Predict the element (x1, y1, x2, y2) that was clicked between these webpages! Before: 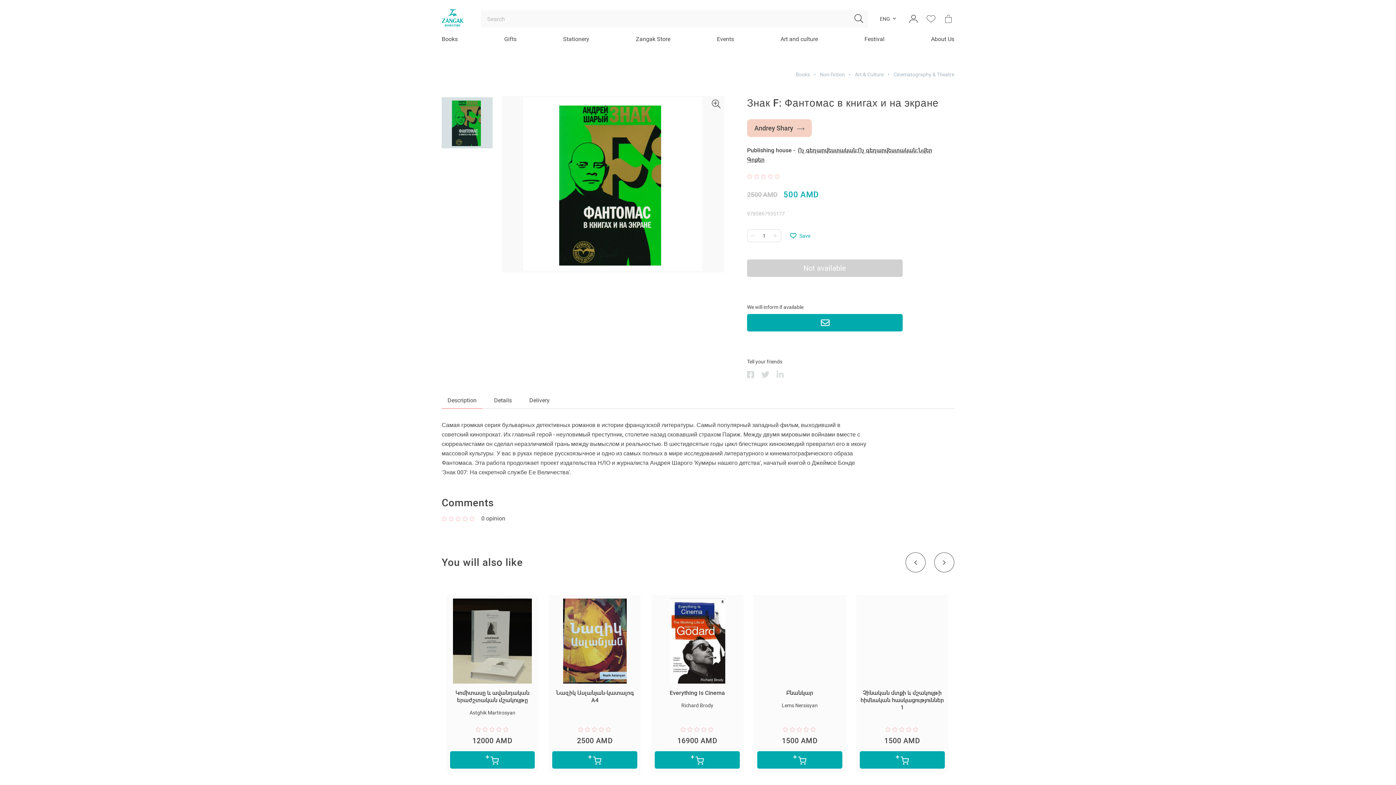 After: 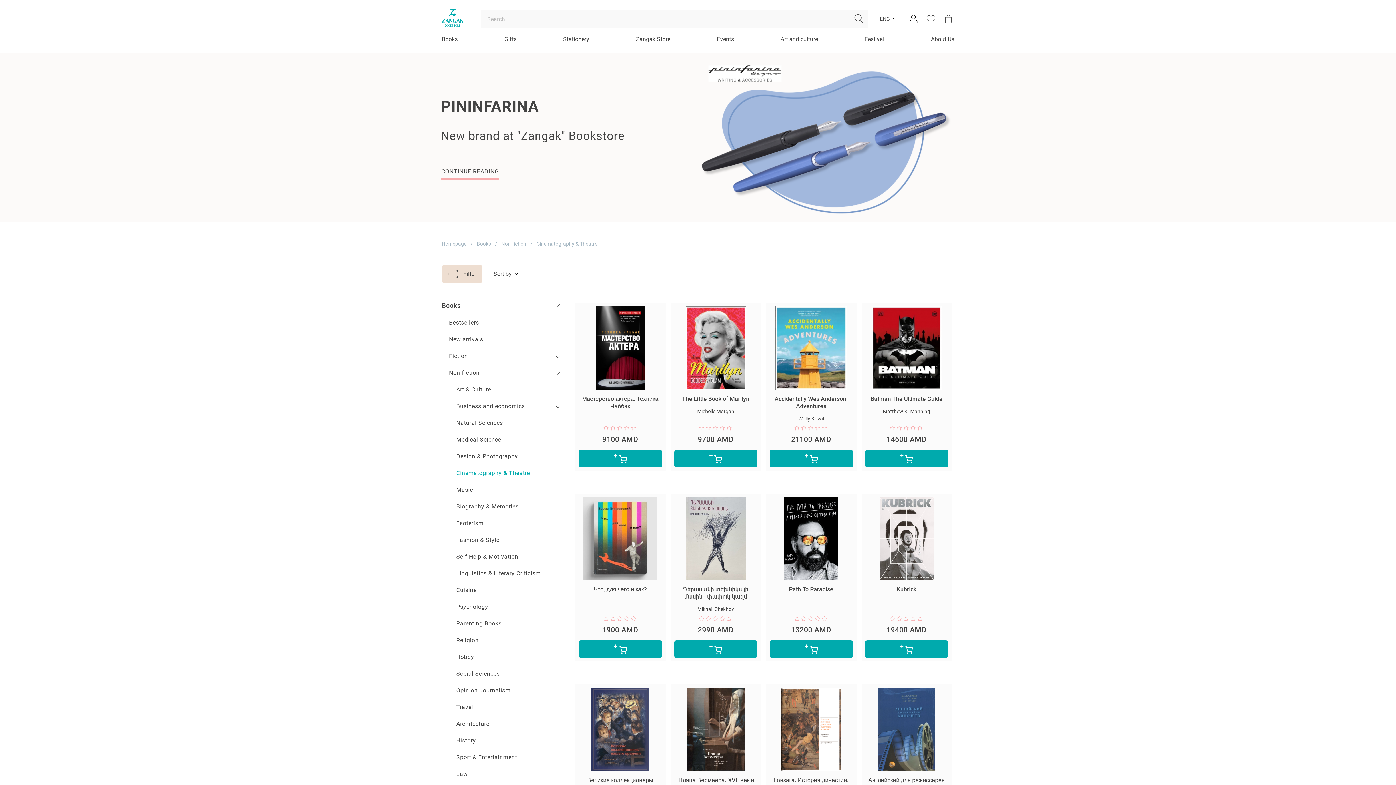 Action: bbox: (893, 70, 954, 78) label: Cinematography & Theatre